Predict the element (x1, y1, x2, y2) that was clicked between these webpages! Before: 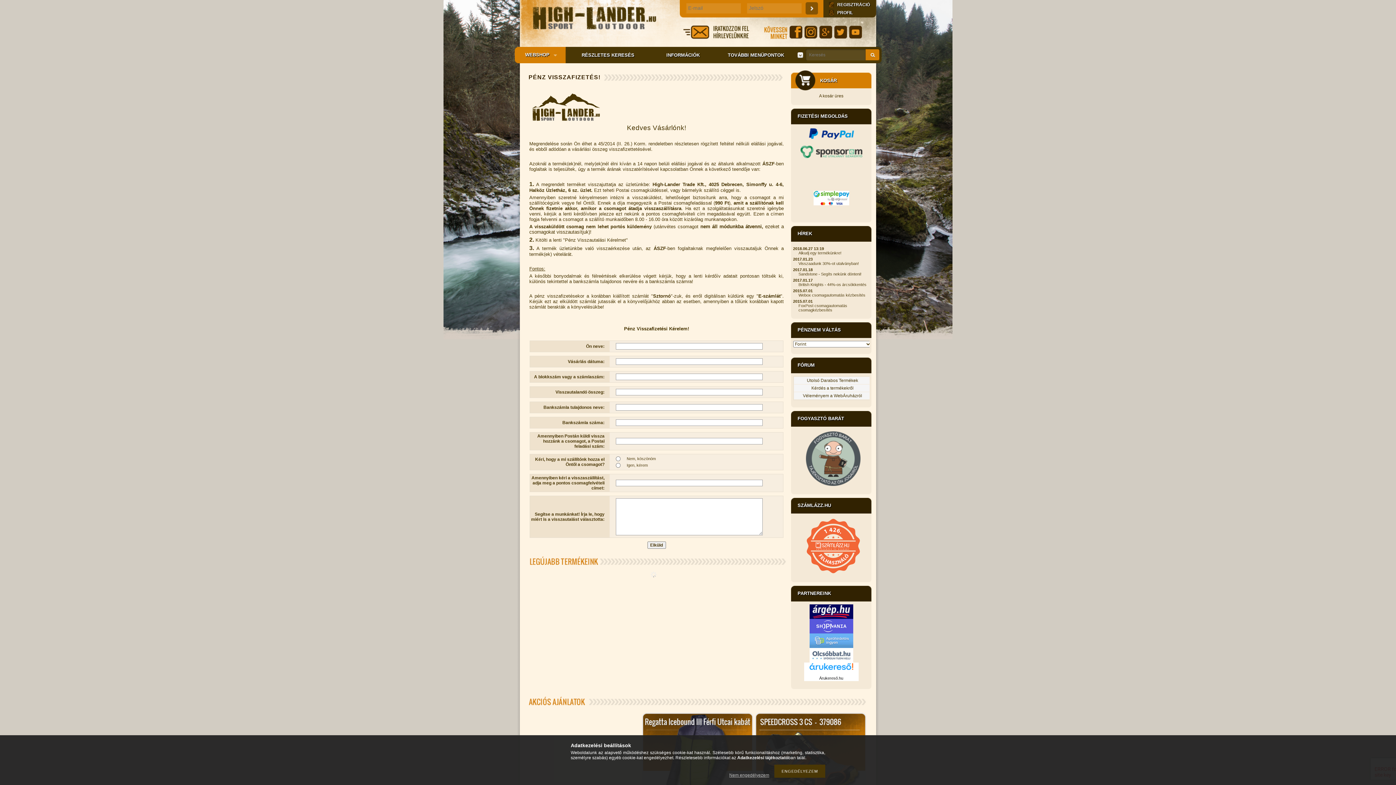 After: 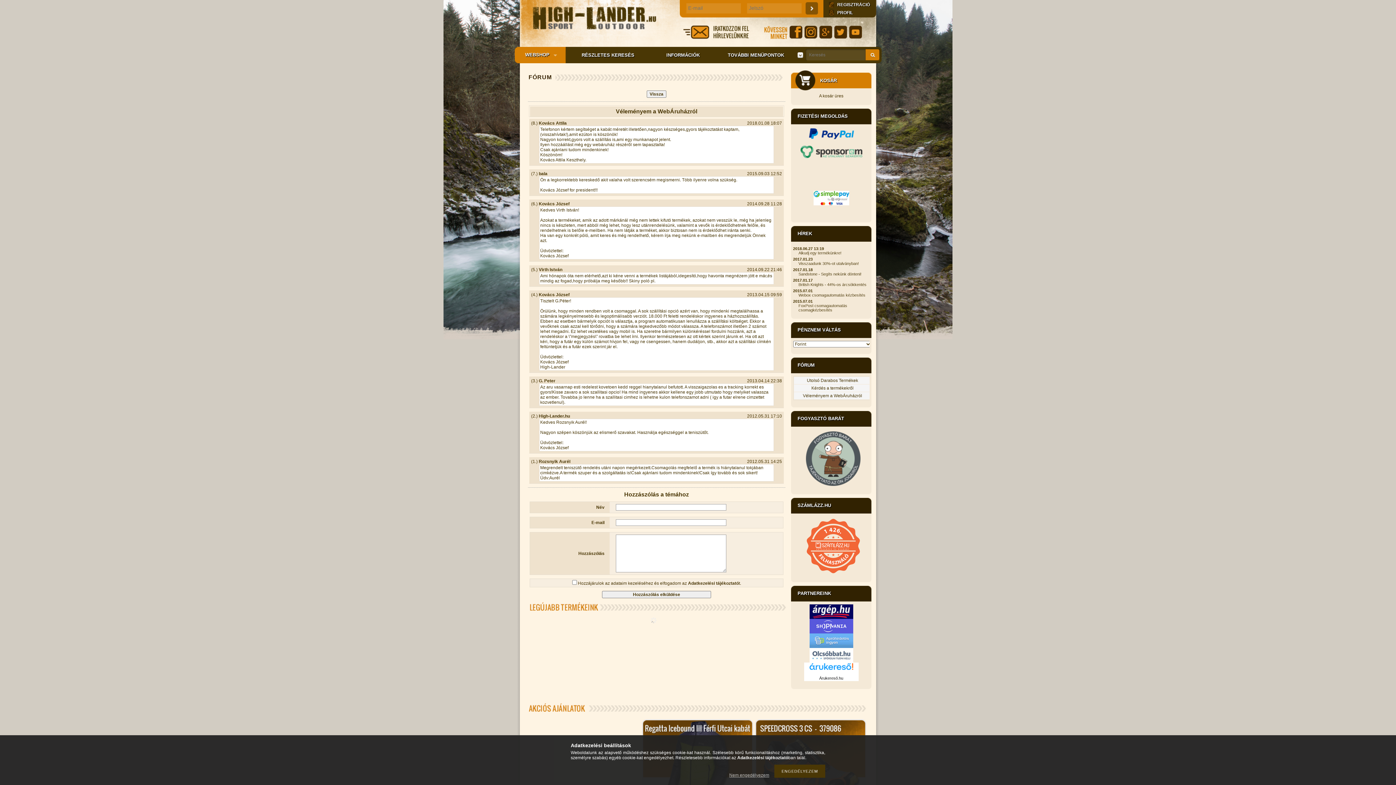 Action: bbox: (803, 392, 862, 398) label: Véleményem a WebÁruházról